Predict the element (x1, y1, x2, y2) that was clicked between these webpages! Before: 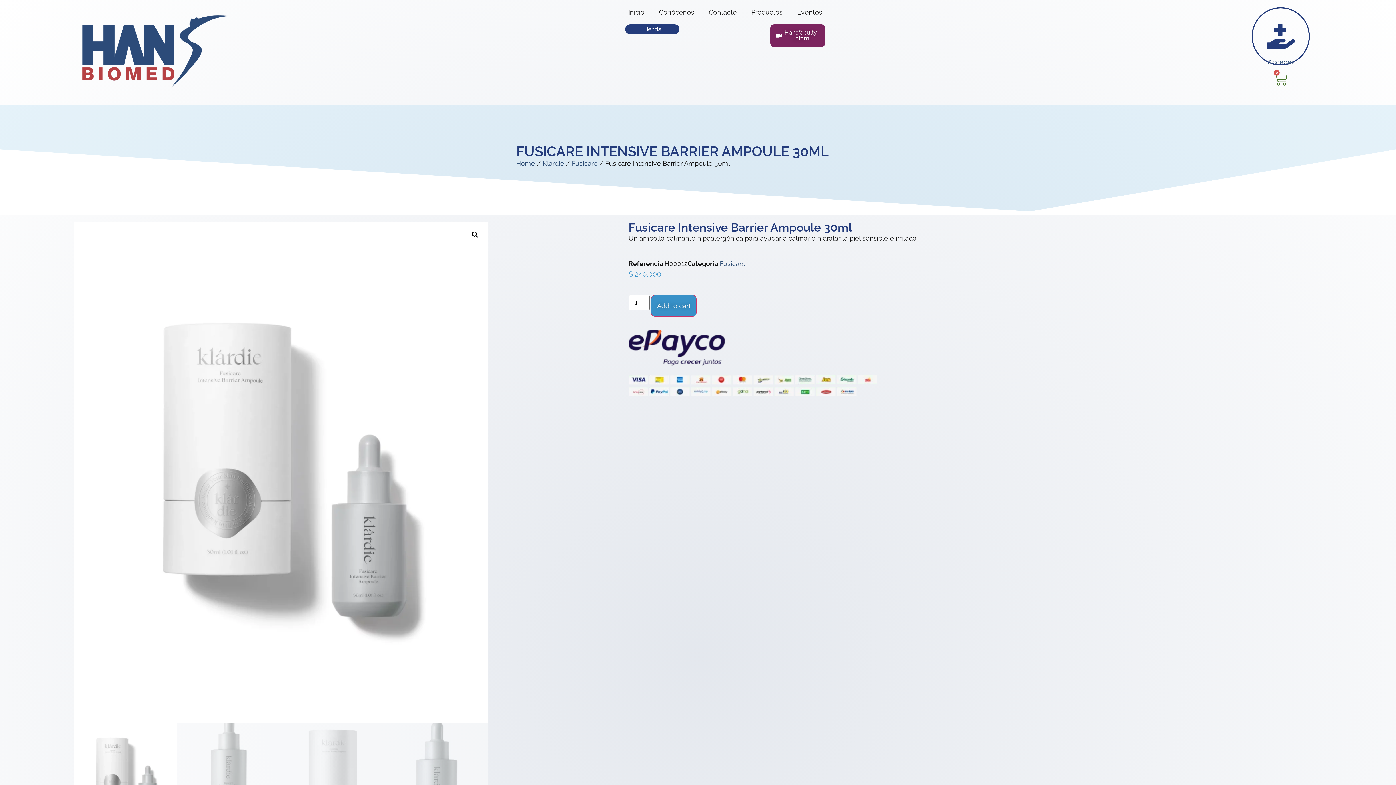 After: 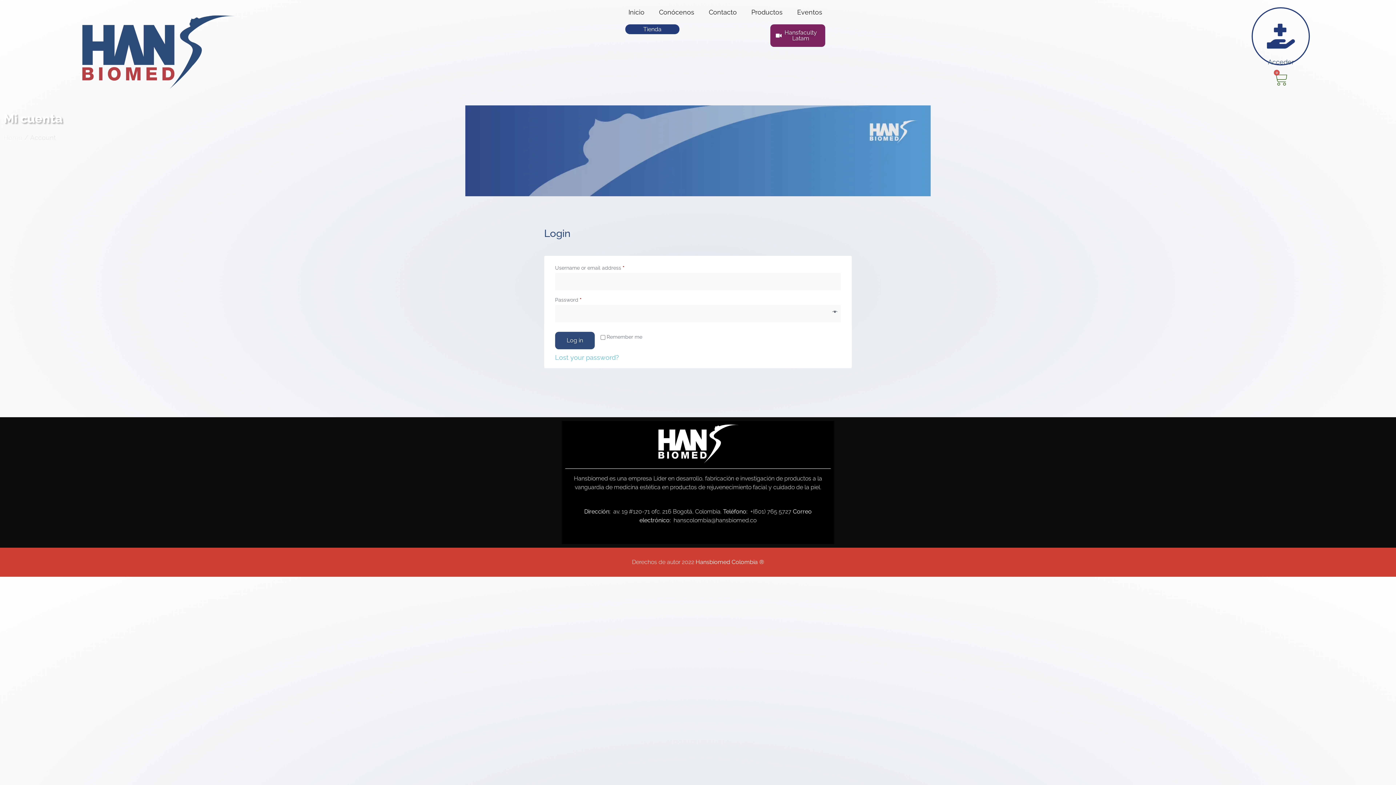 Action: bbox: (1252, 7, 1310, 65)